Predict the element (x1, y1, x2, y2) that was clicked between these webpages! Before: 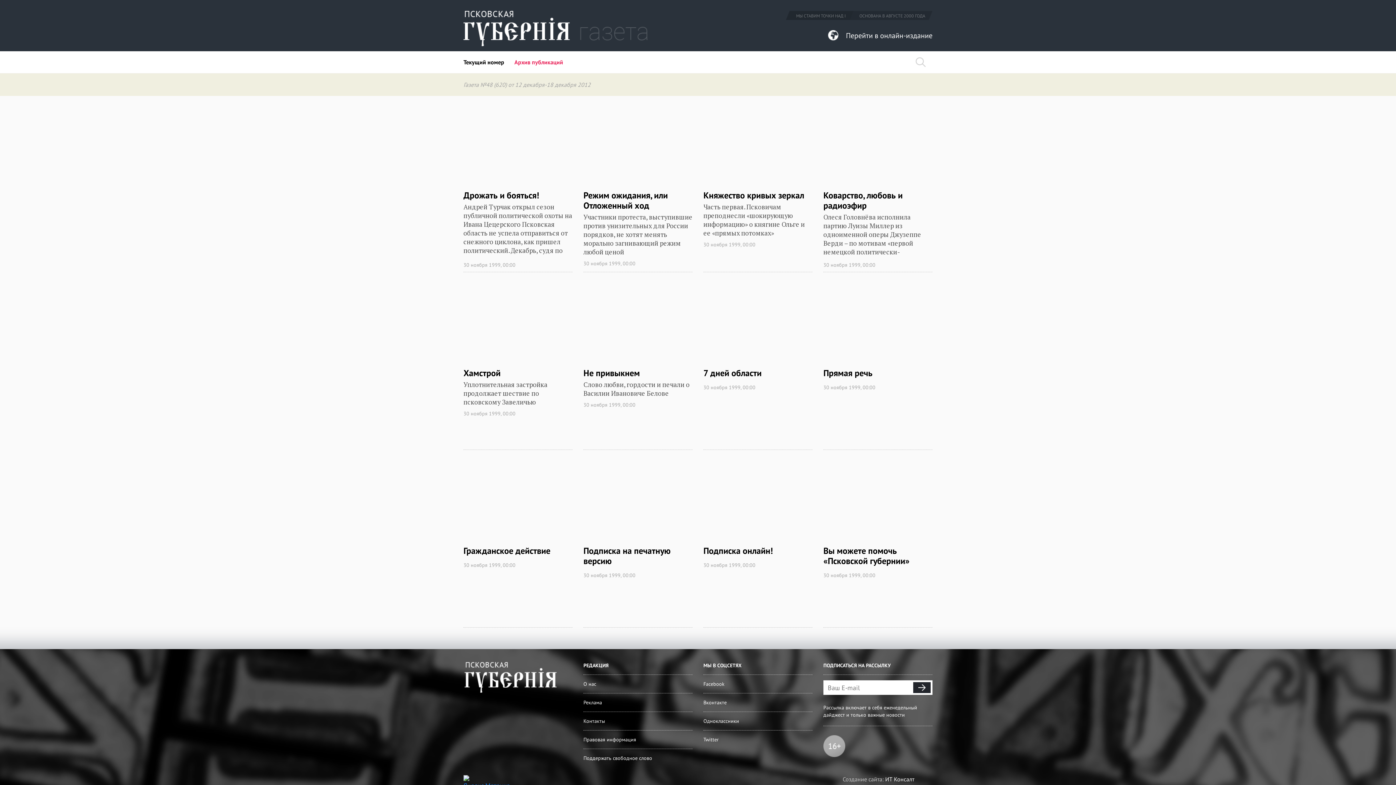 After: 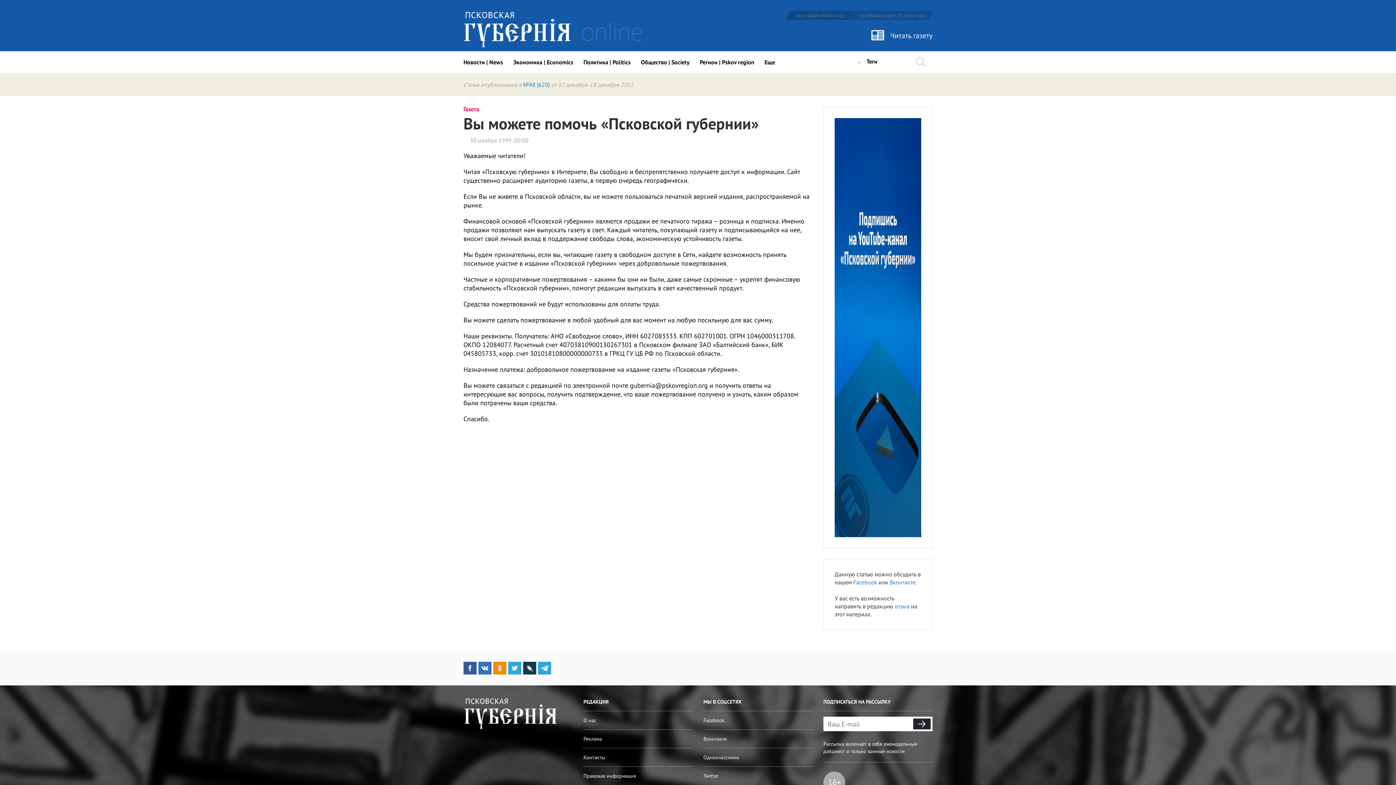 Action: label: Вы можете помочь «Псковской губернии»

30 ноября 1999, 00:00 bbox: (823, 460, 932, 627)